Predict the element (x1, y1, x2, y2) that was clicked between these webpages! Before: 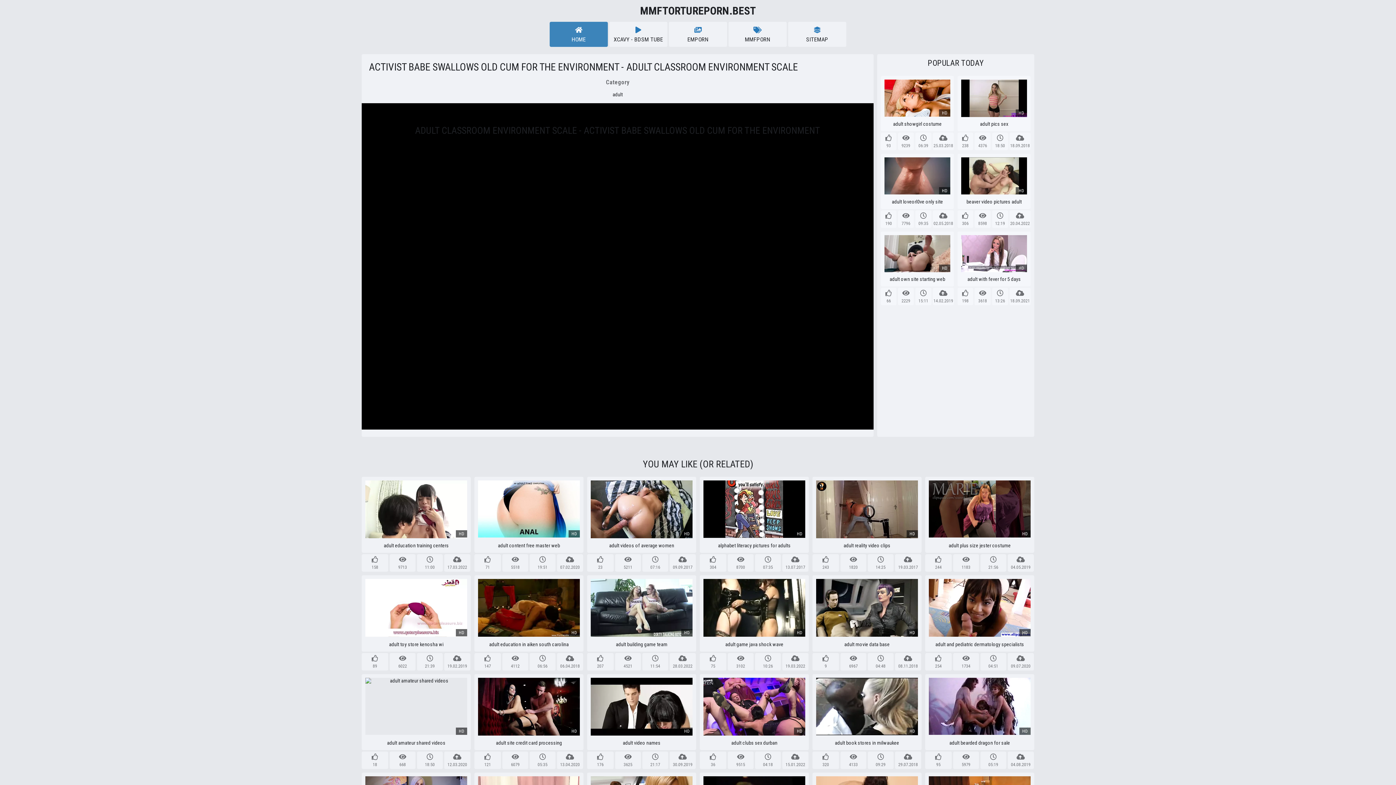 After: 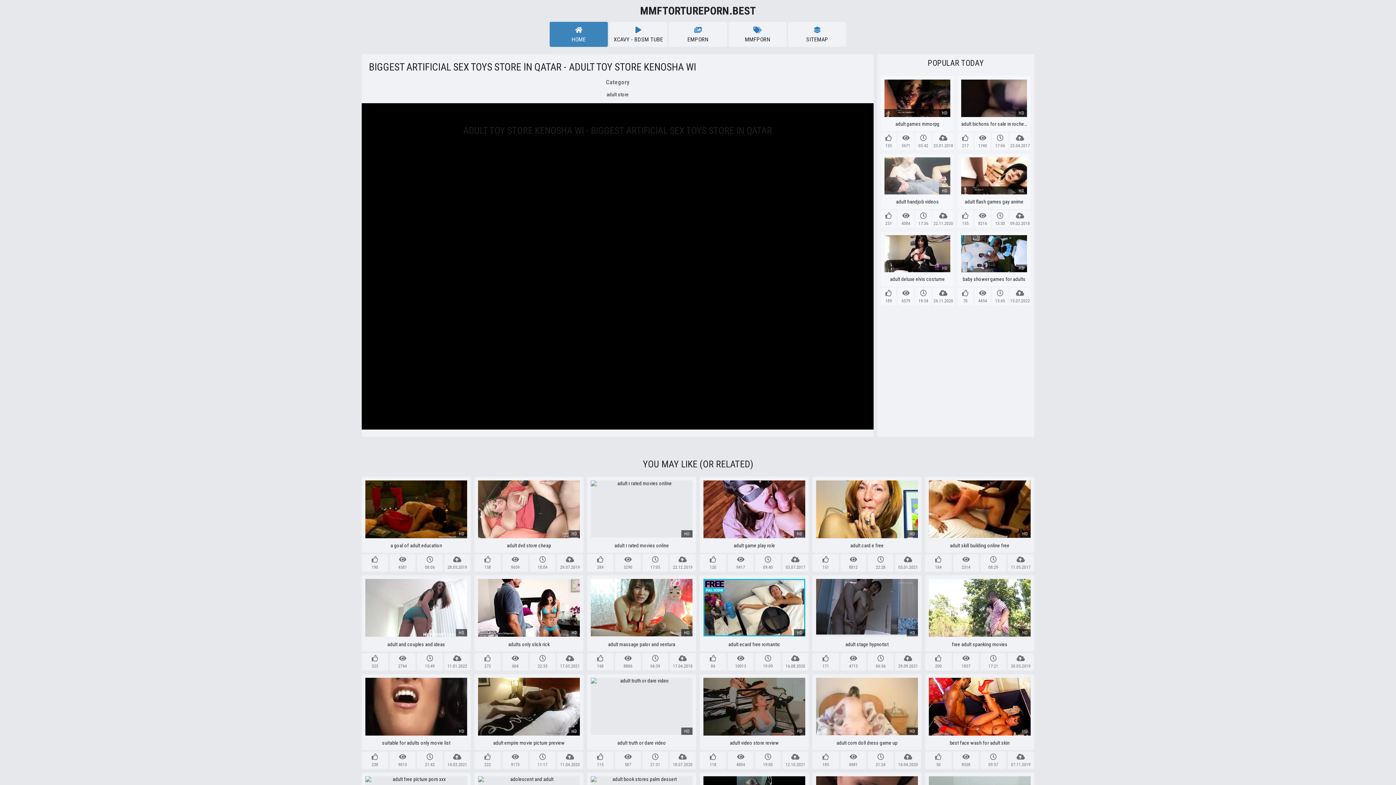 Action: label: HD

adult toy store kenosha wi bbox: (361, 575, 470, 651)